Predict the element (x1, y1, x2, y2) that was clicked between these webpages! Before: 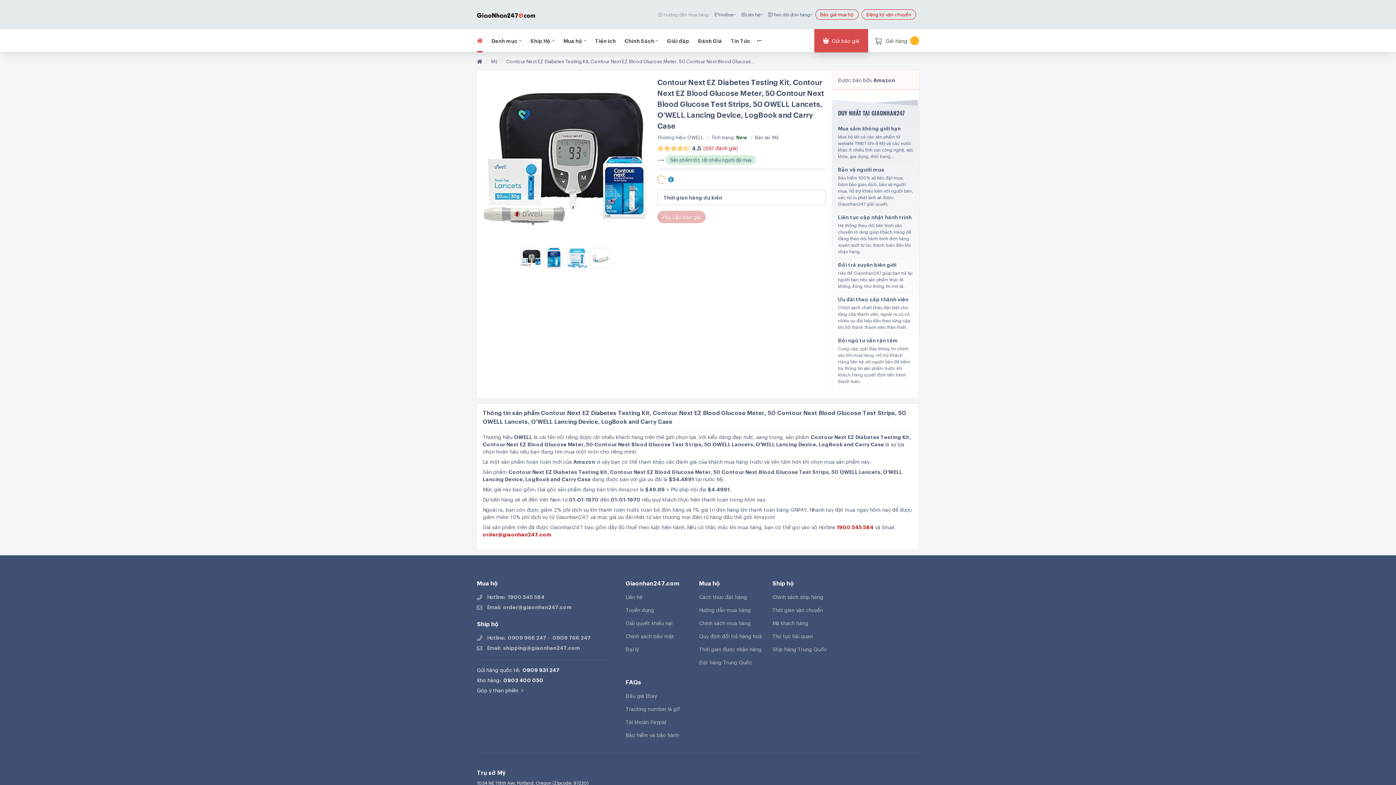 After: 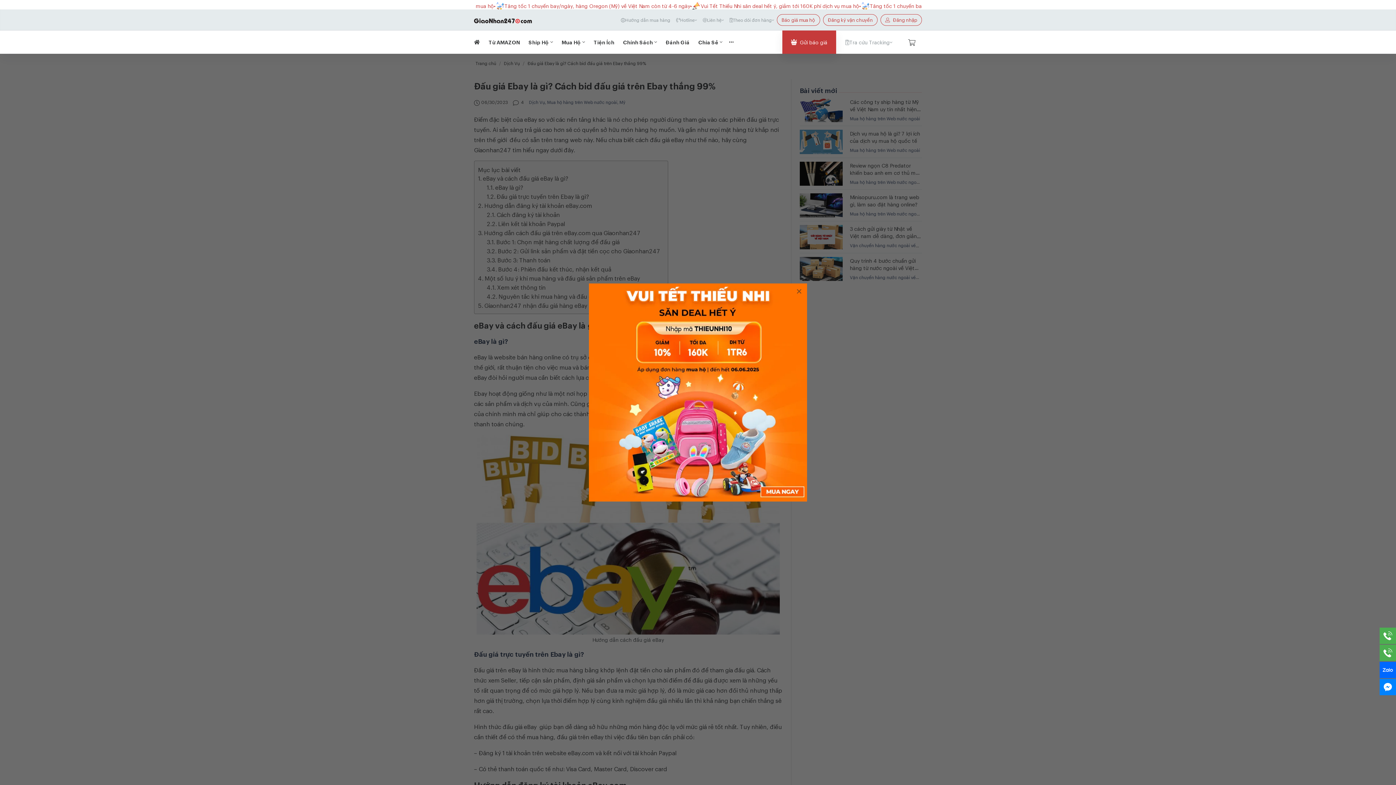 Action: label: Đấu giá Ebay bbox: (625, 692, 699, 699)